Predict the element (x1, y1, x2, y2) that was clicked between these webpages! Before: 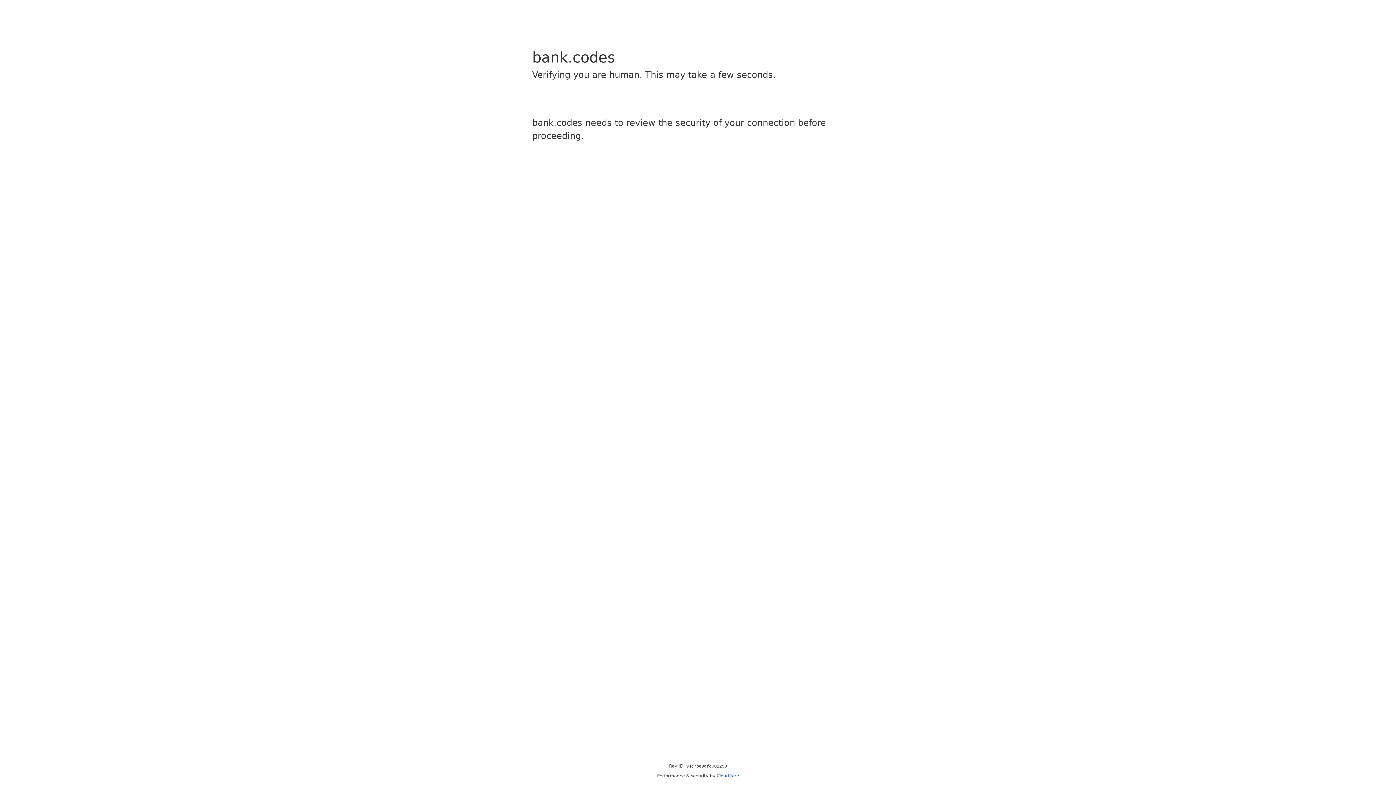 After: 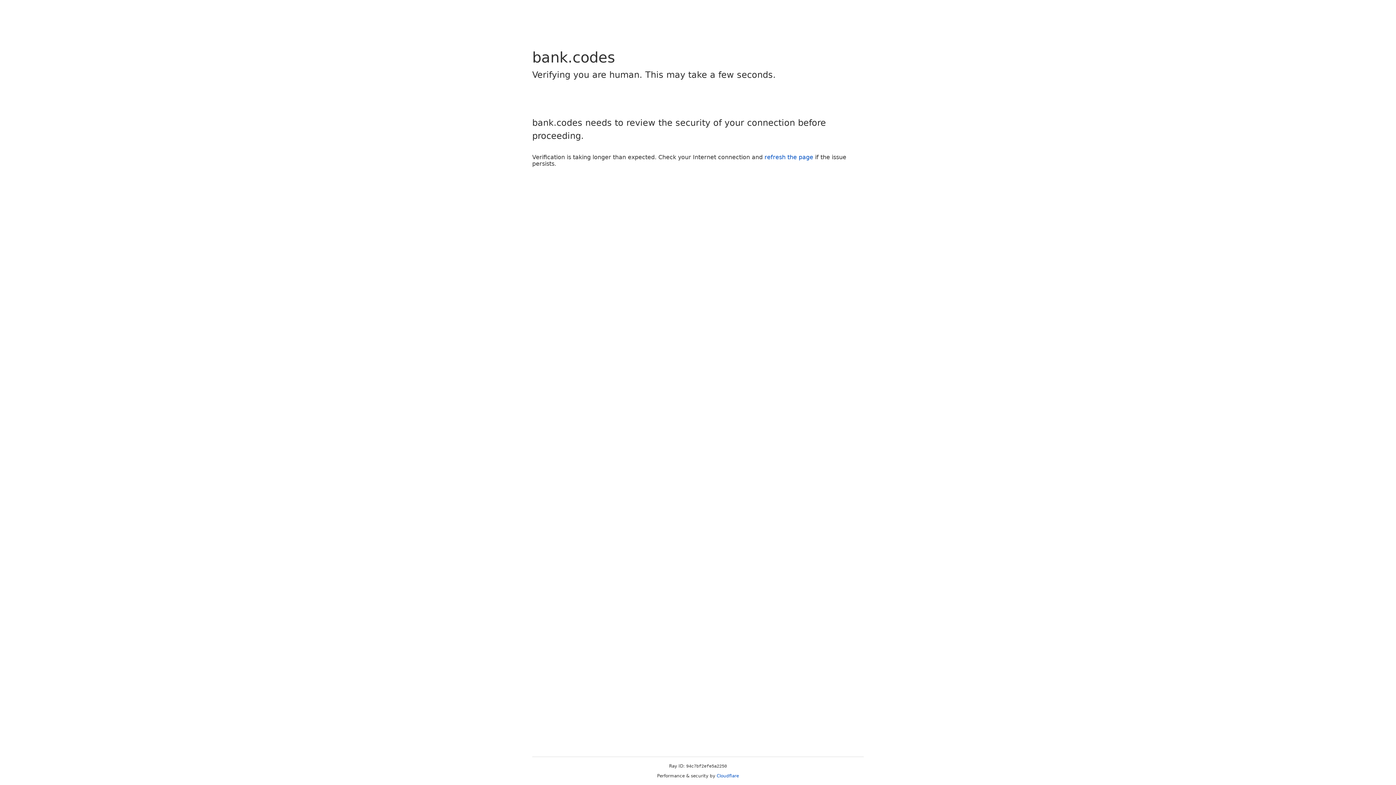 Action: bbox: (716, 773, 739, 778) label: Cloudflare